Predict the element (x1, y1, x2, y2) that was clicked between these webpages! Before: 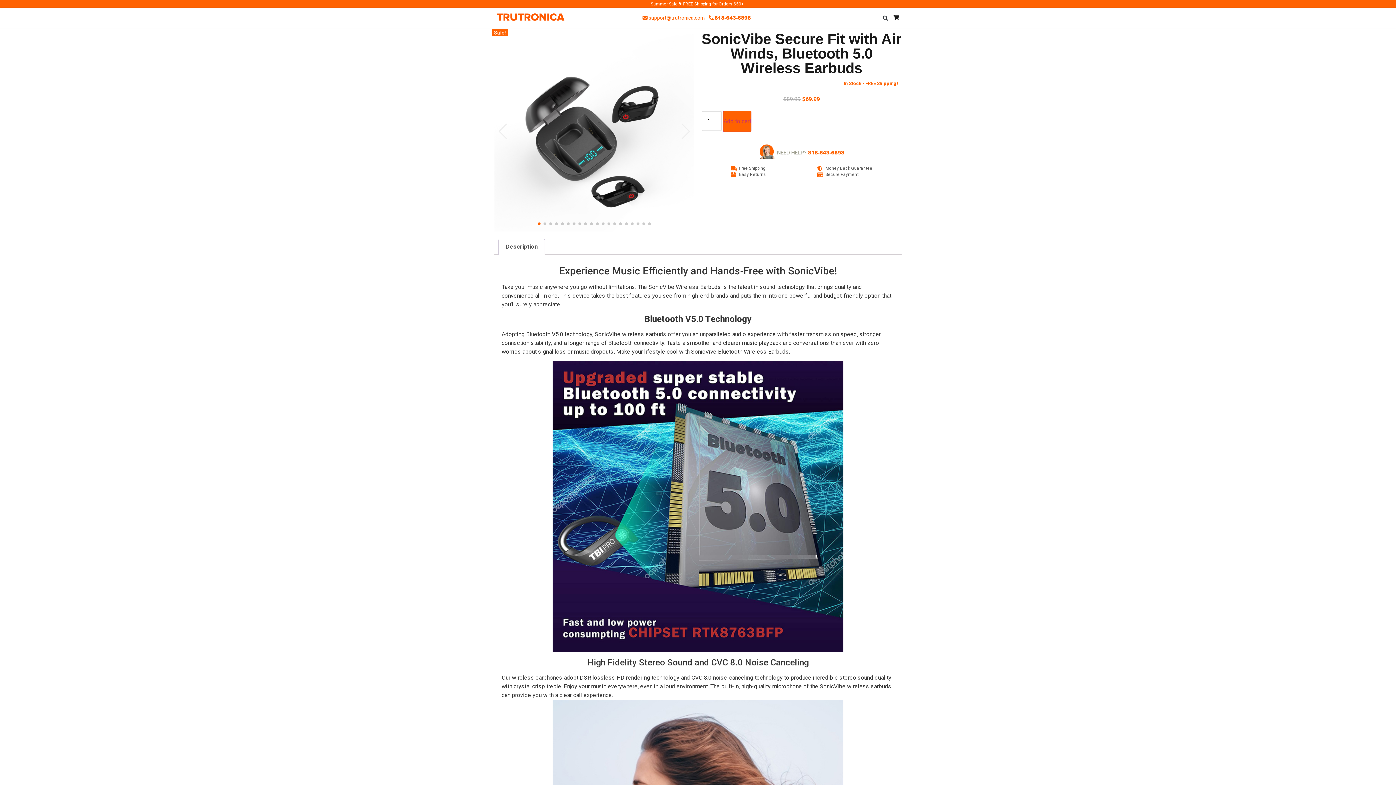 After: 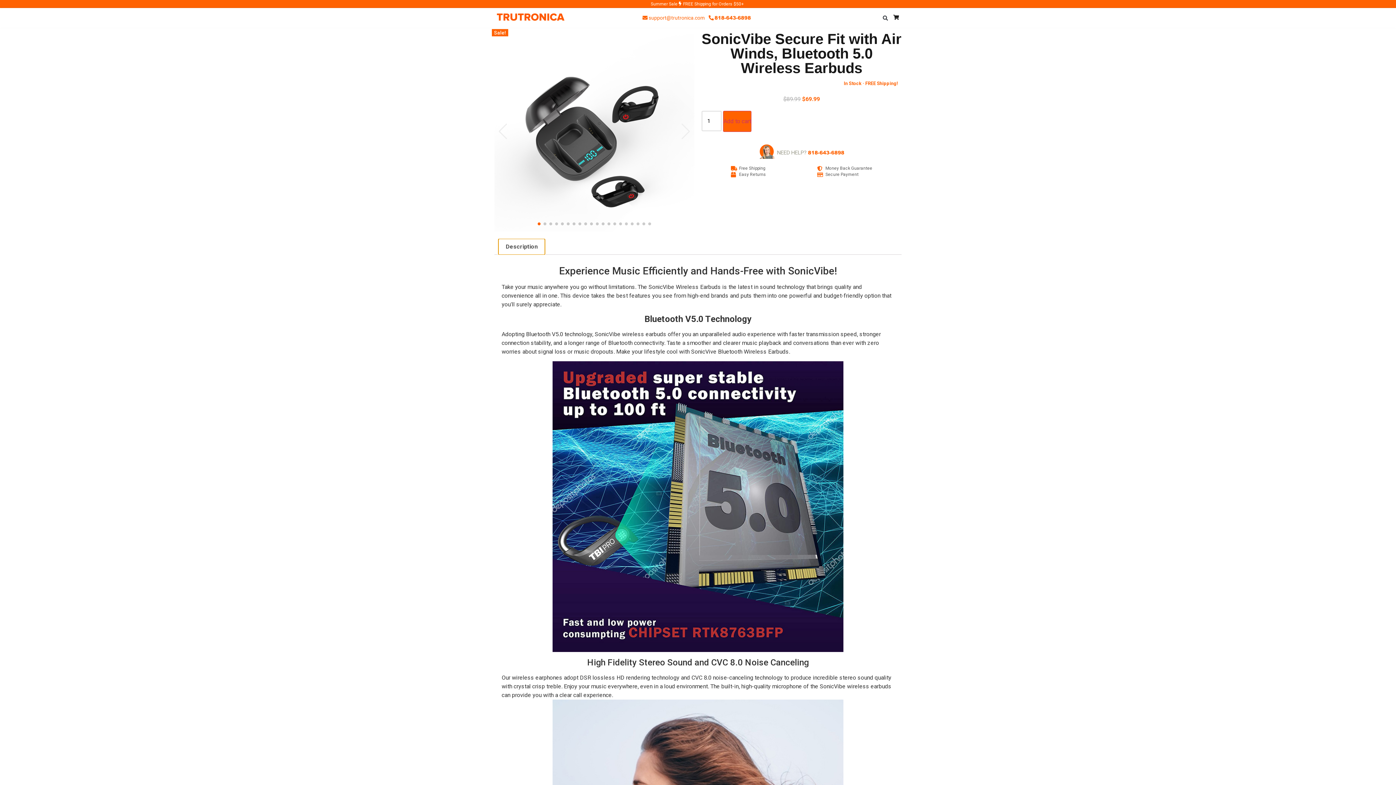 Action: bbox: (498, 239, 544, 254) label: Description